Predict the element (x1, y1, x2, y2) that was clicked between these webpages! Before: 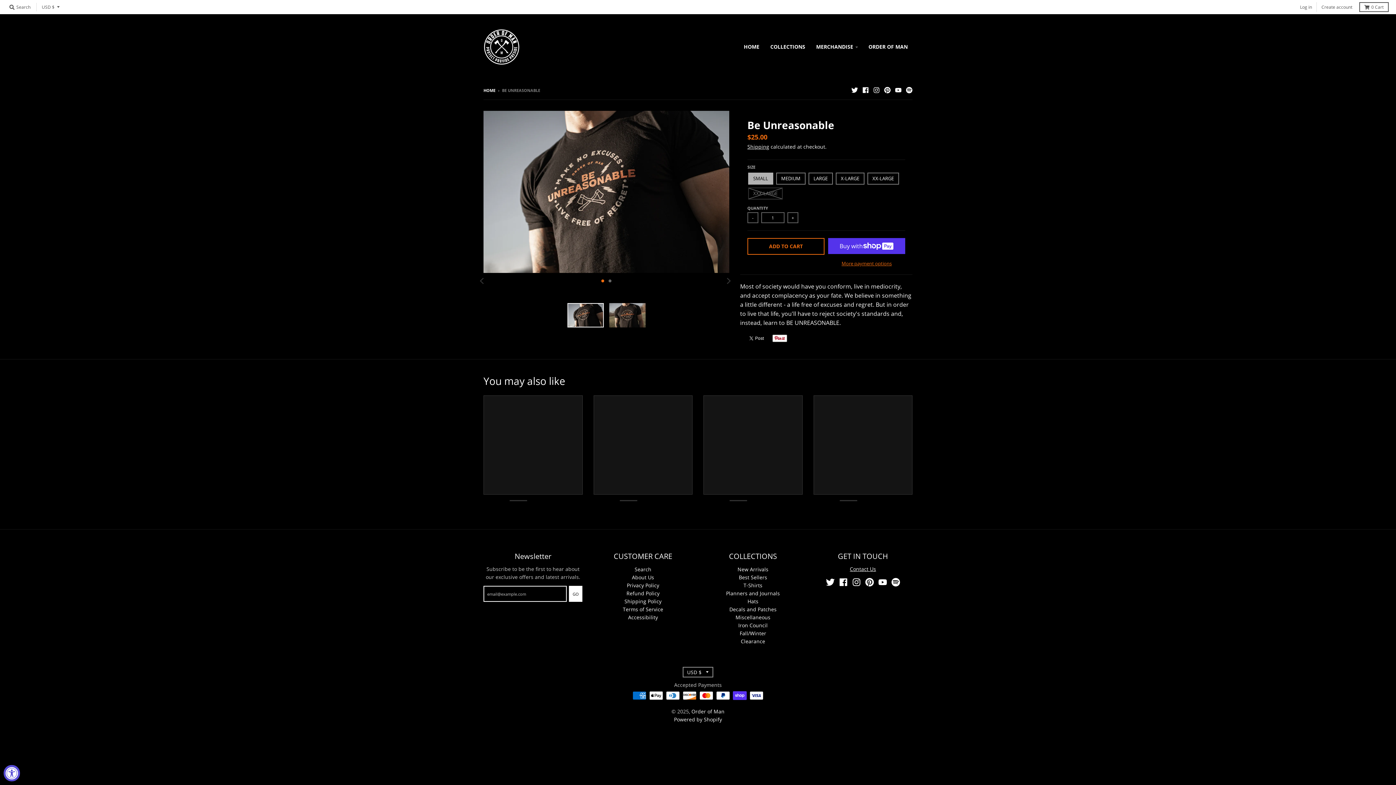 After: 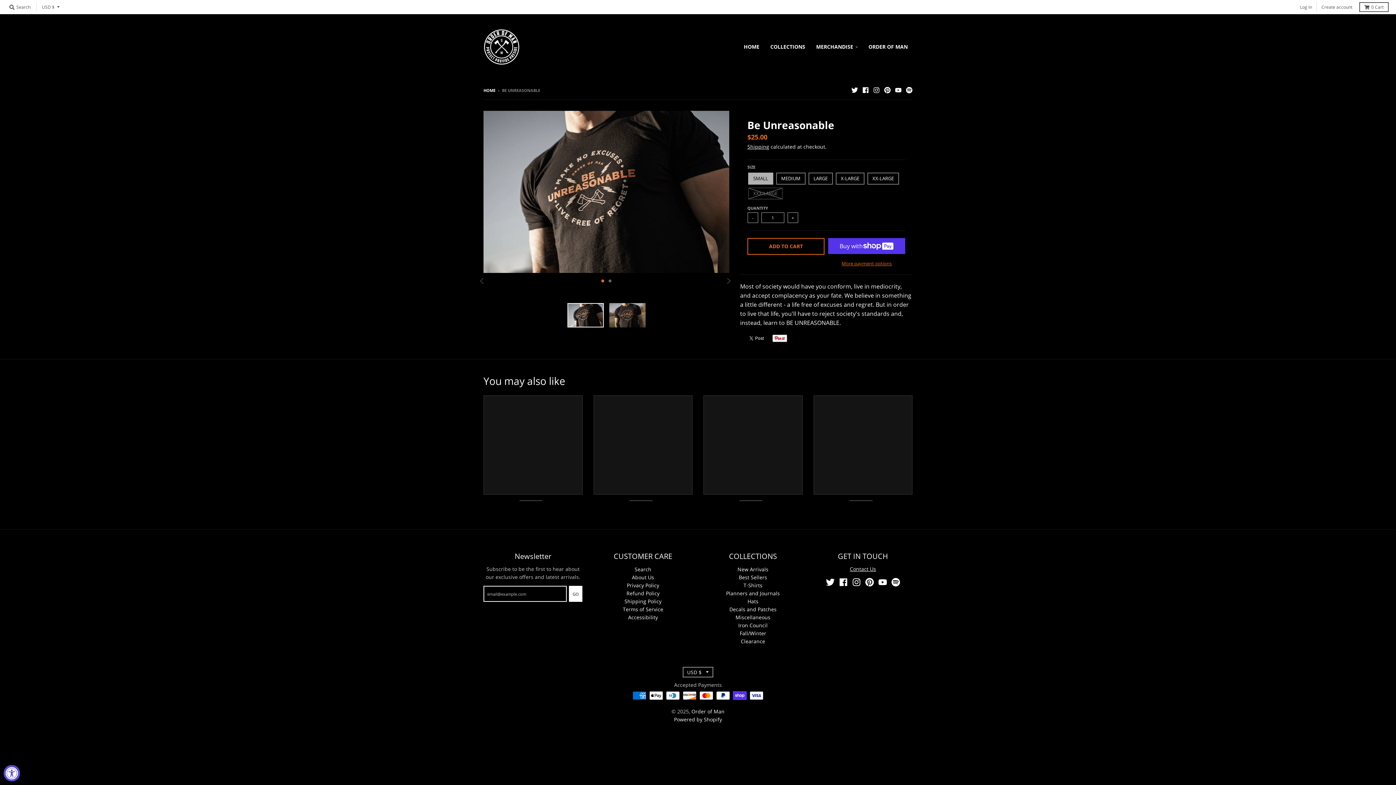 Action: bbox: (593, 395, 692, 494)